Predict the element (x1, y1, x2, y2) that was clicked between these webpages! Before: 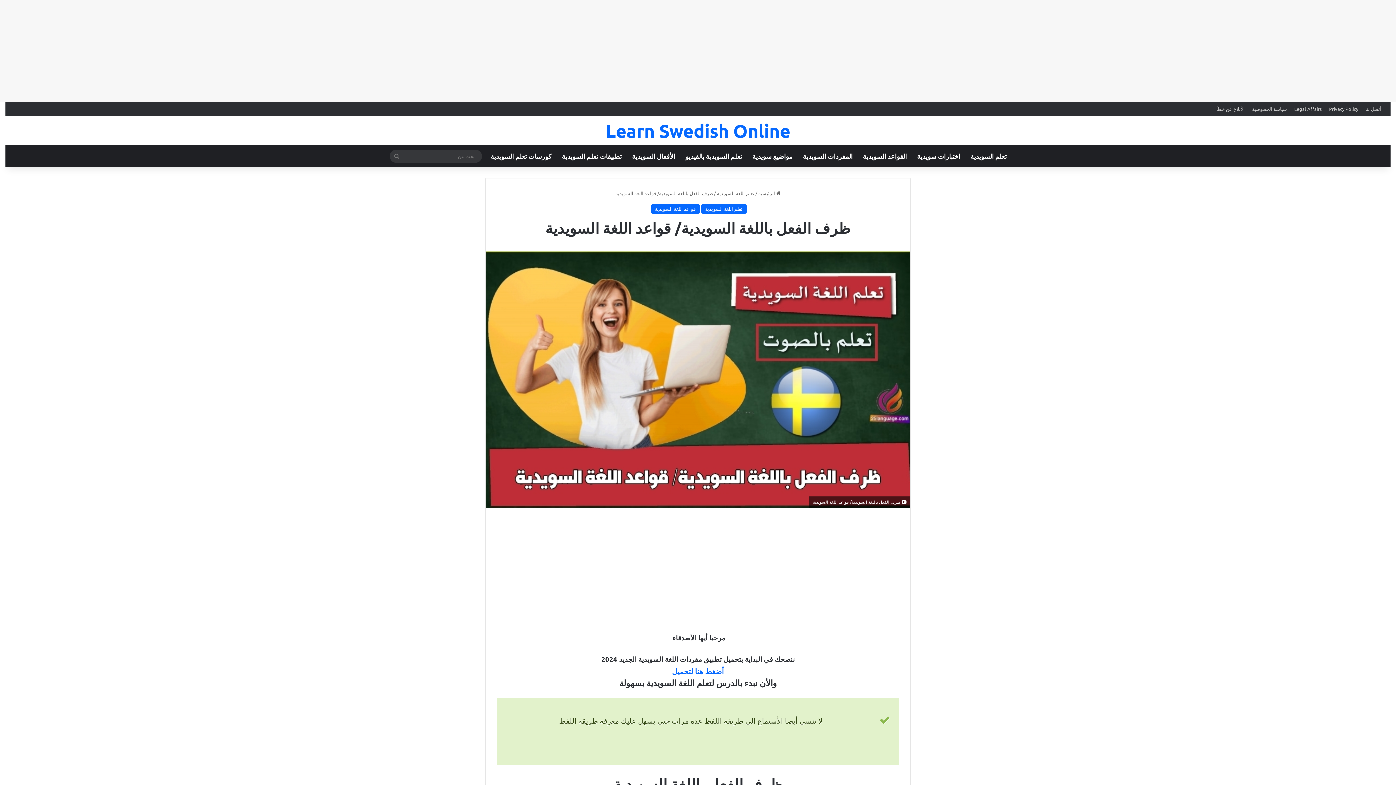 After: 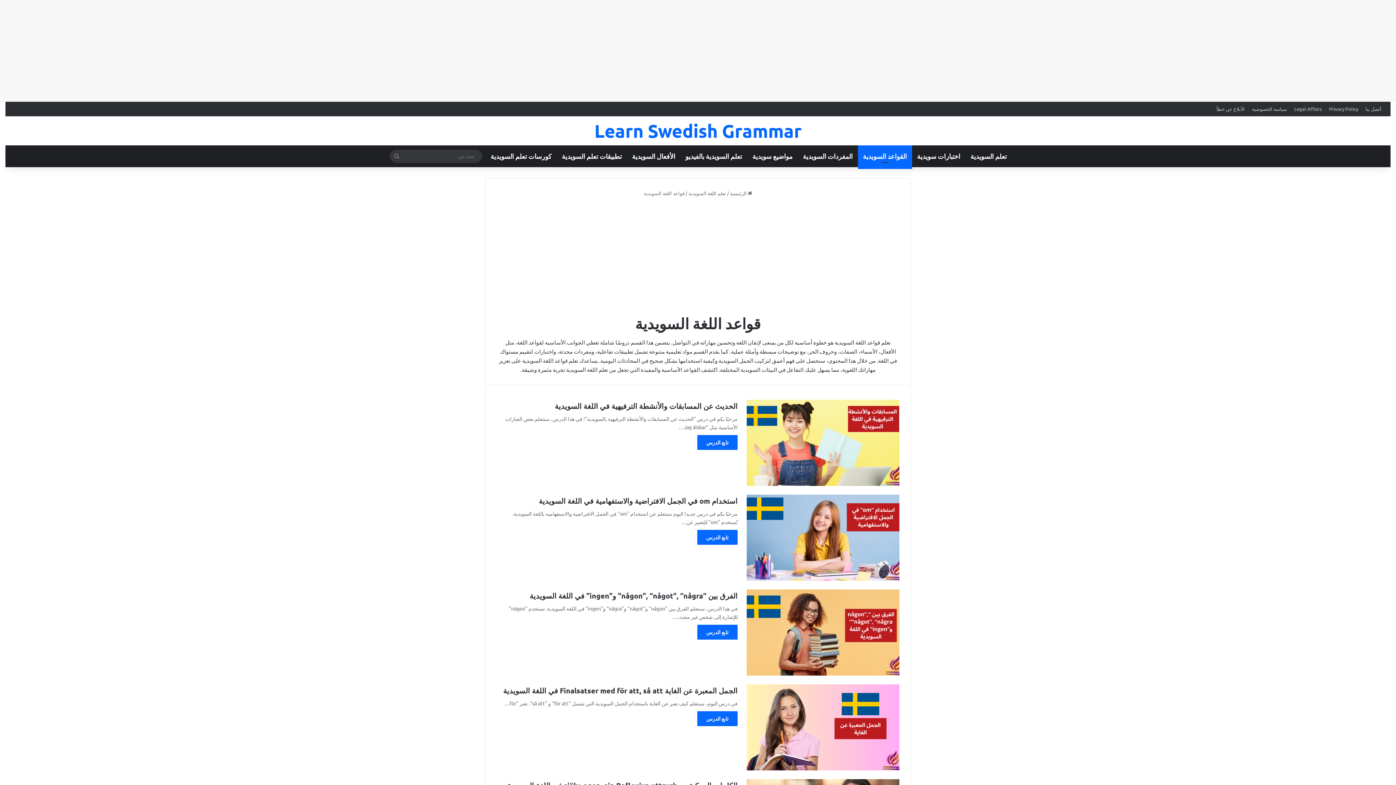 Action: label: قواعد اللغة السويدية bbox: (651, 204, 699, 213)